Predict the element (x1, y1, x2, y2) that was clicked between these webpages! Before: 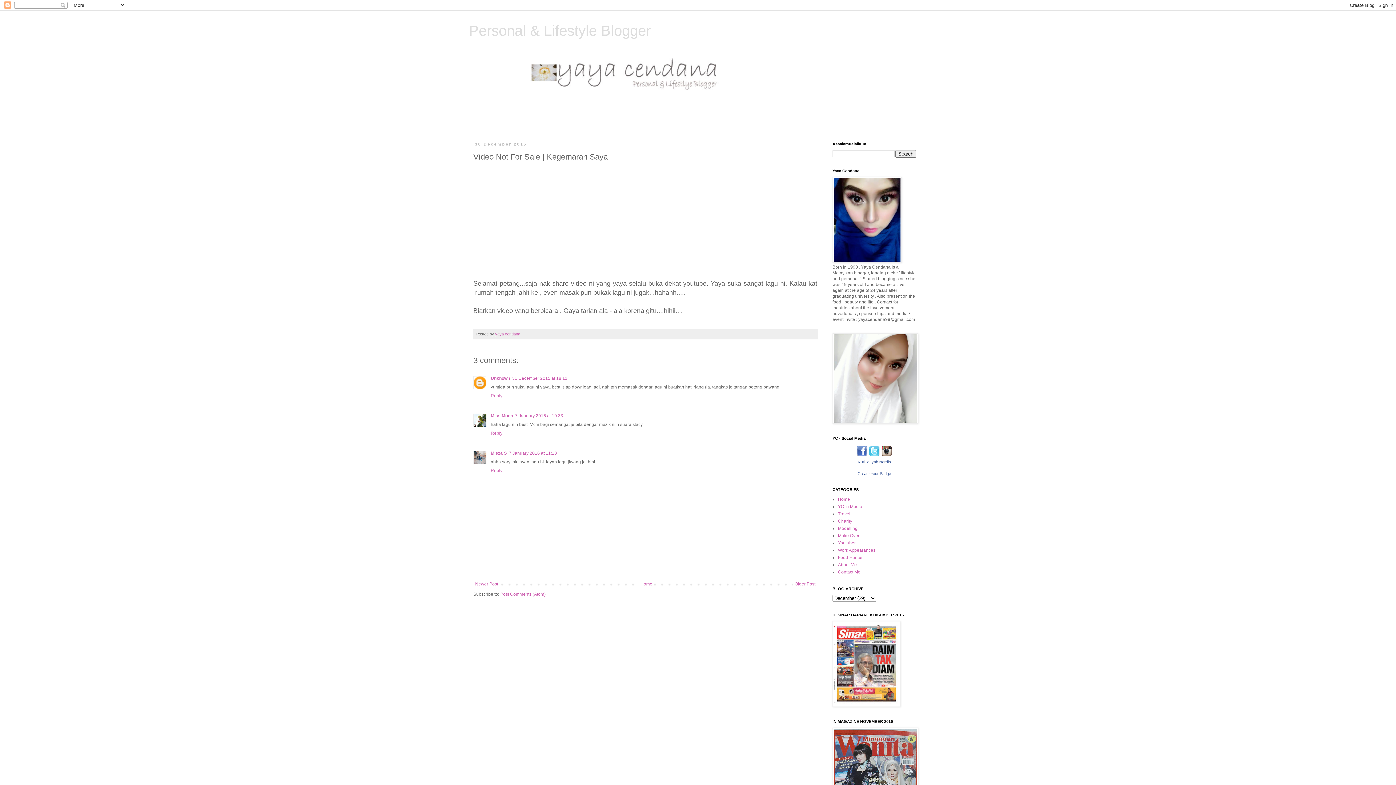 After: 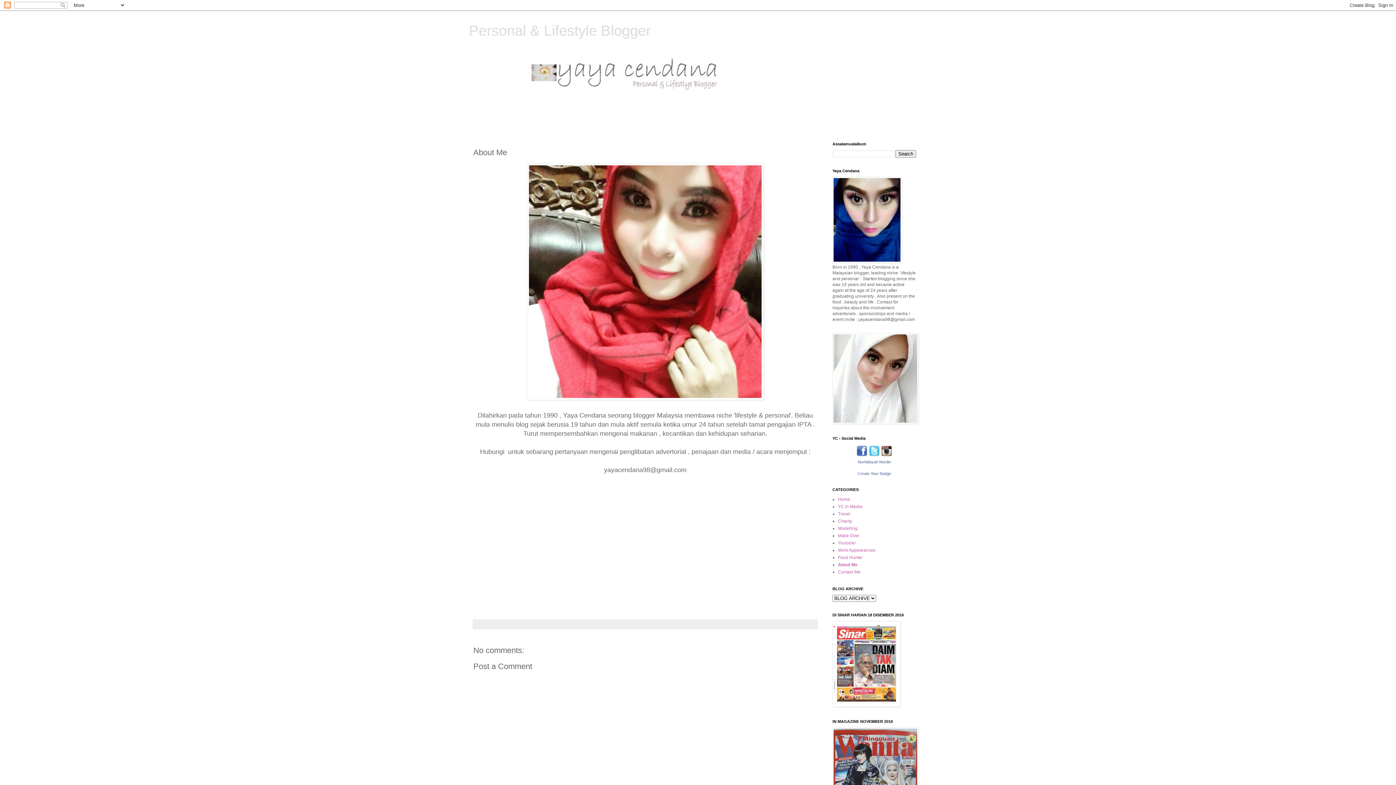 Action: label: About Me bbox: (838, 562, 857, 567)